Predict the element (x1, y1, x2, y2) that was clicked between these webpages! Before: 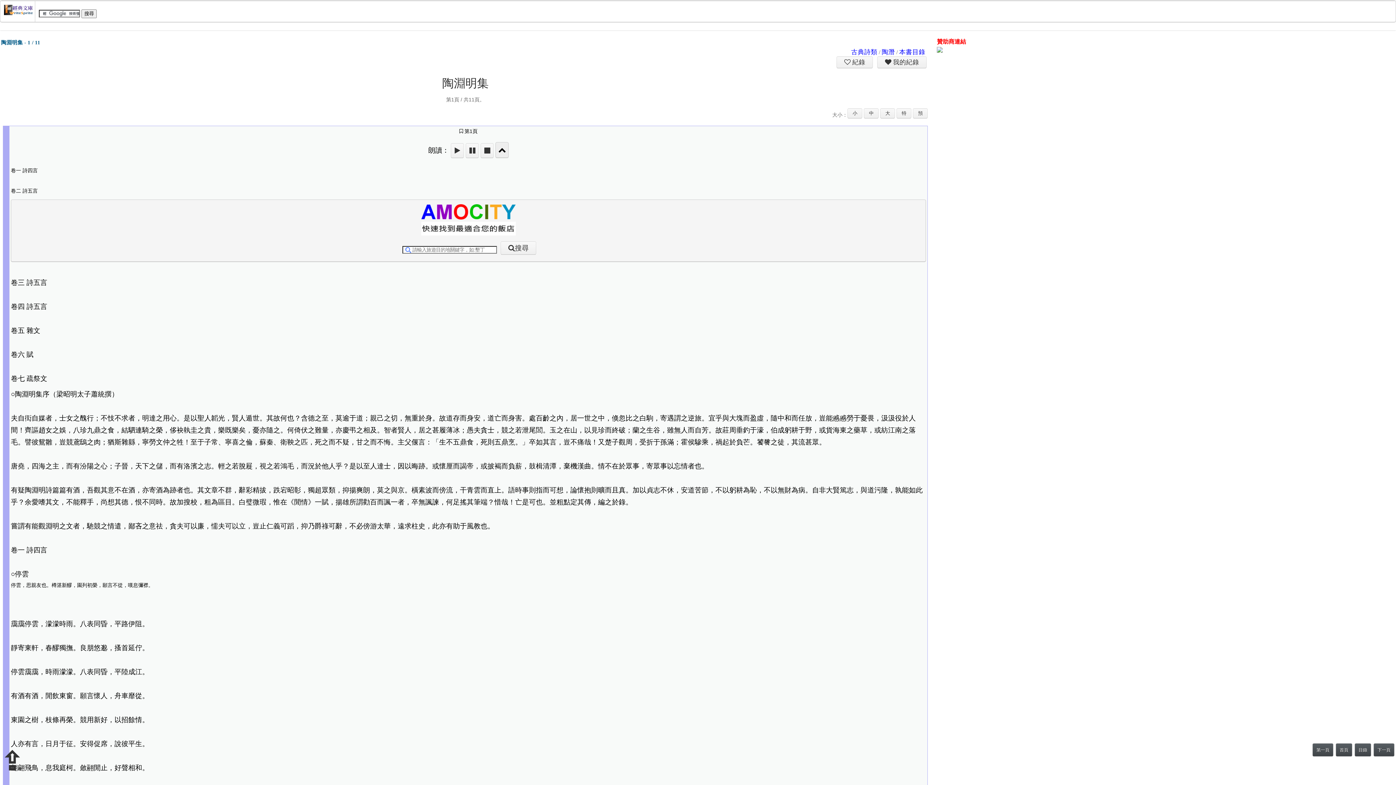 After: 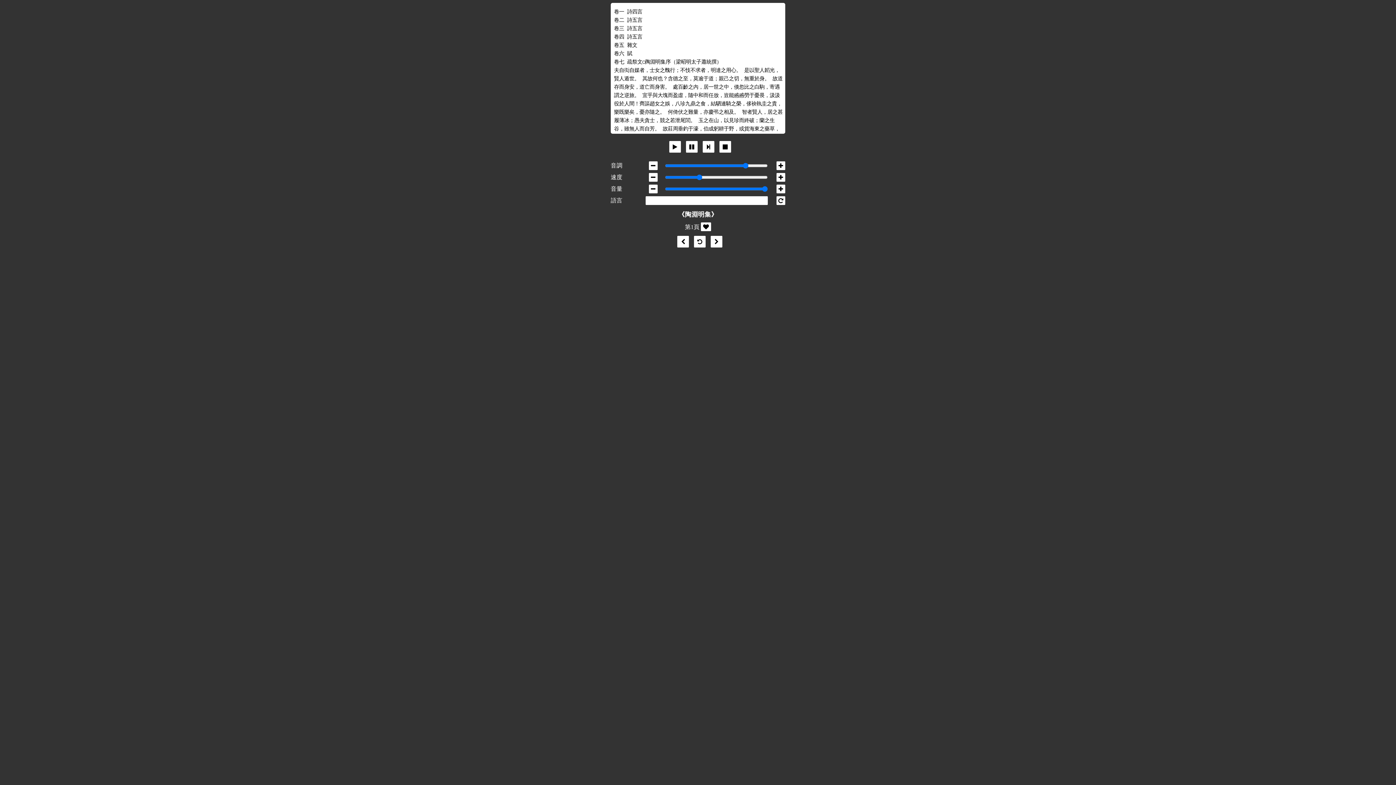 Action: bbox: (495, 145, 508, 154)